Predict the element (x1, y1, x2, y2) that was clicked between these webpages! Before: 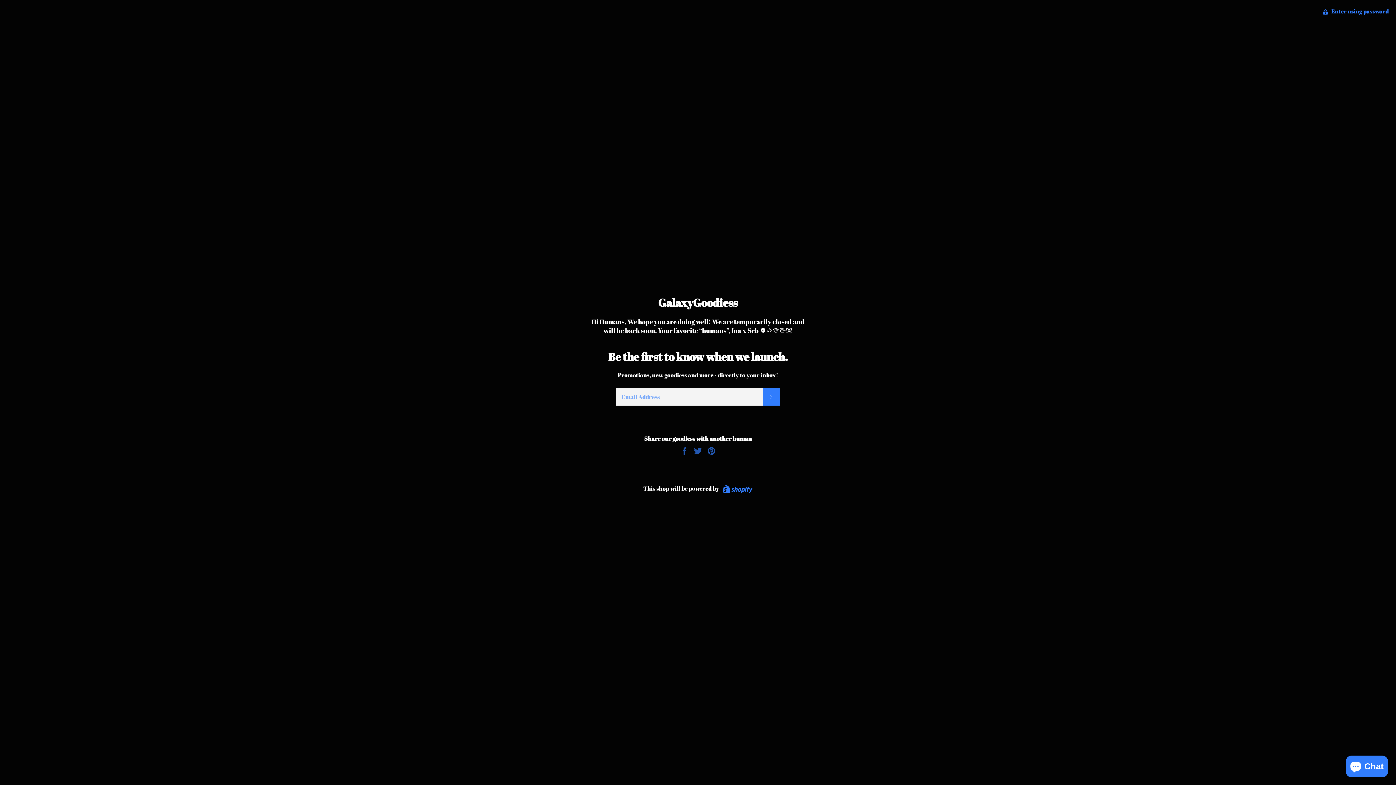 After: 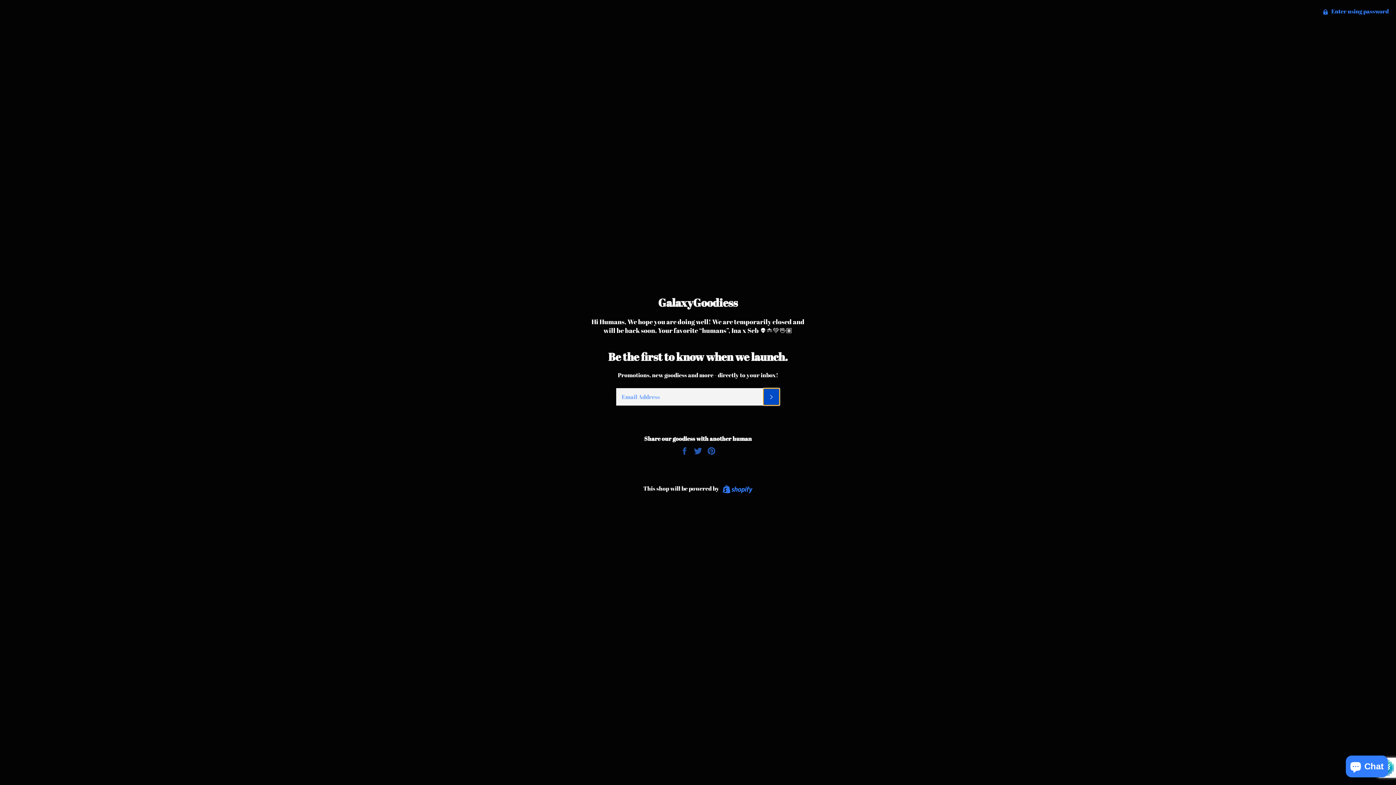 Action: bbox: (763, 388, 780, 405) label: SUBSCRIBE